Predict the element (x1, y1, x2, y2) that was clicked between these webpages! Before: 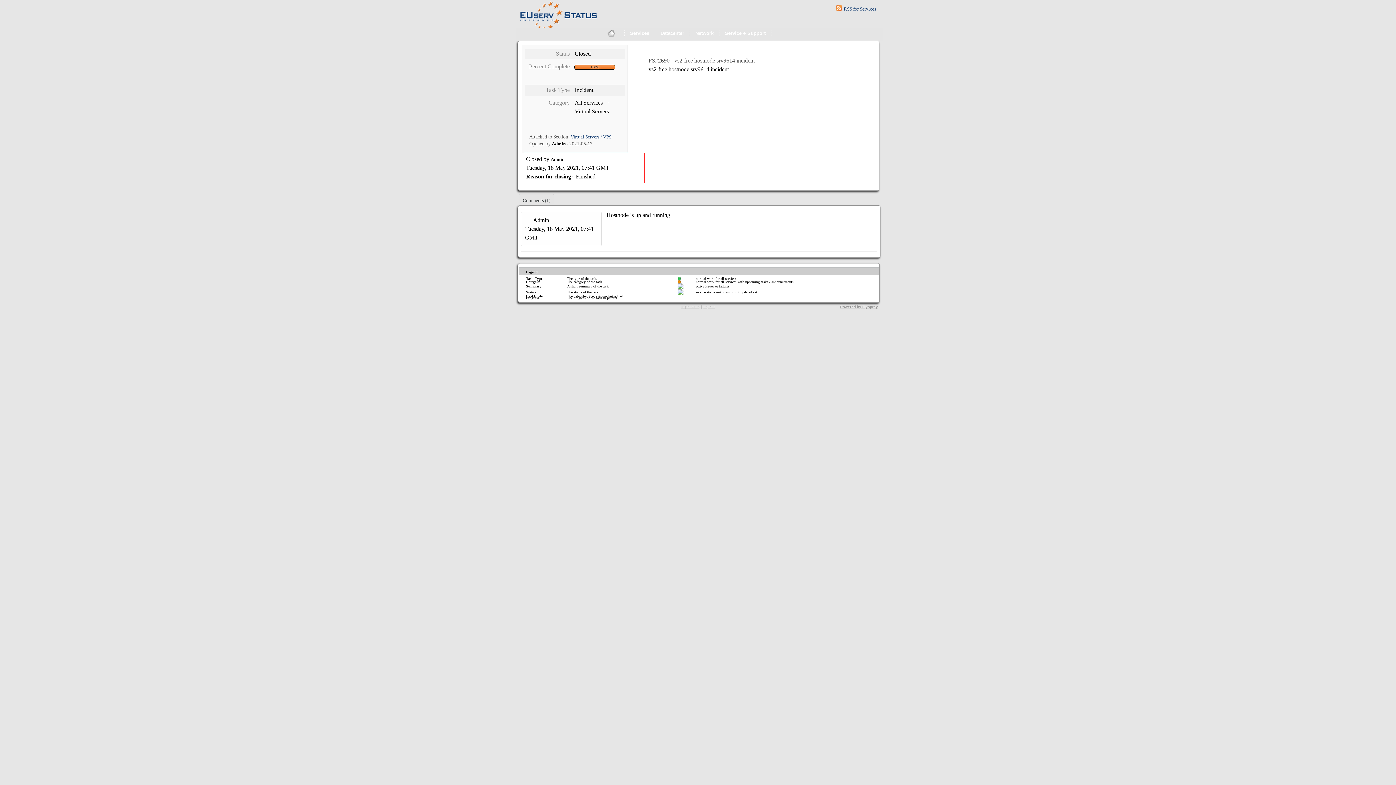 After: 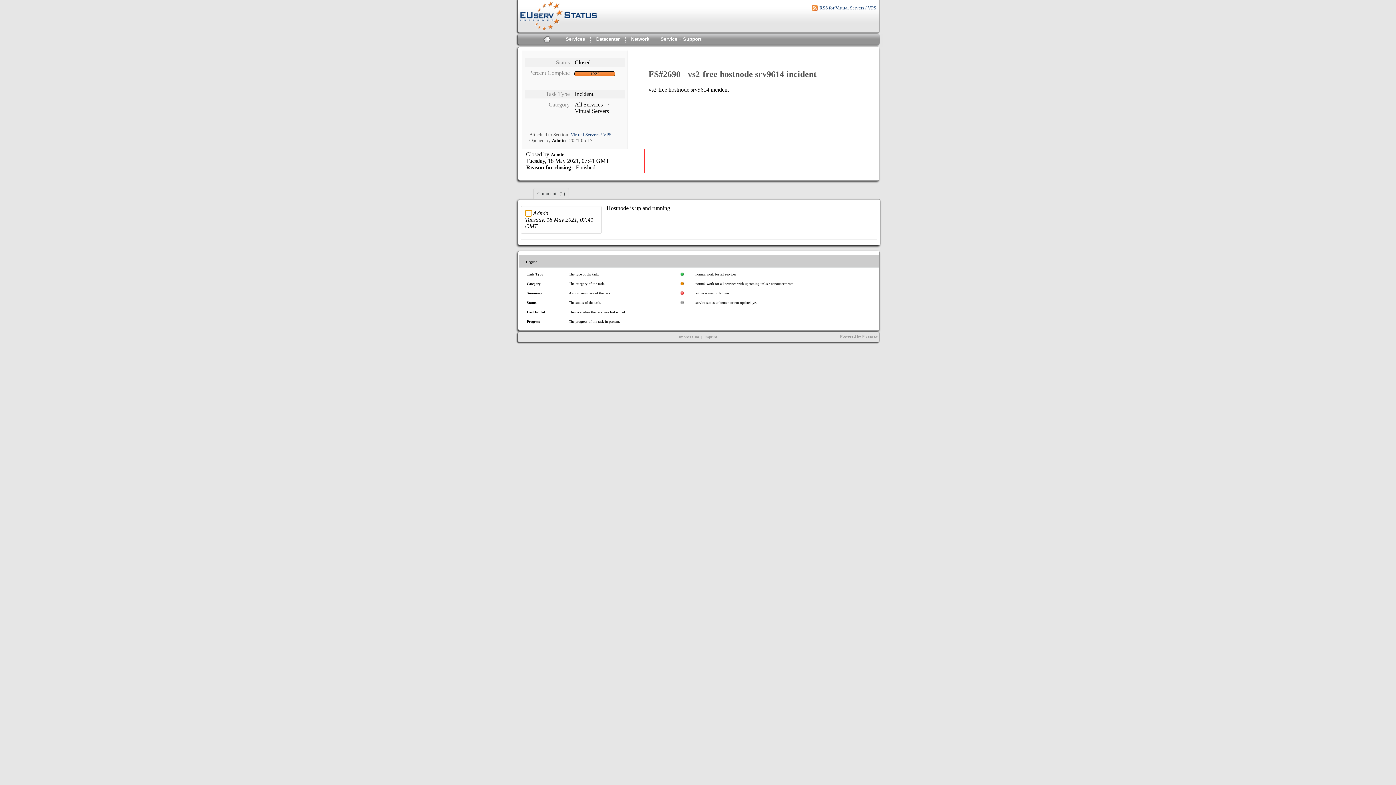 Action: bbox: (525, 216, 531, 221)